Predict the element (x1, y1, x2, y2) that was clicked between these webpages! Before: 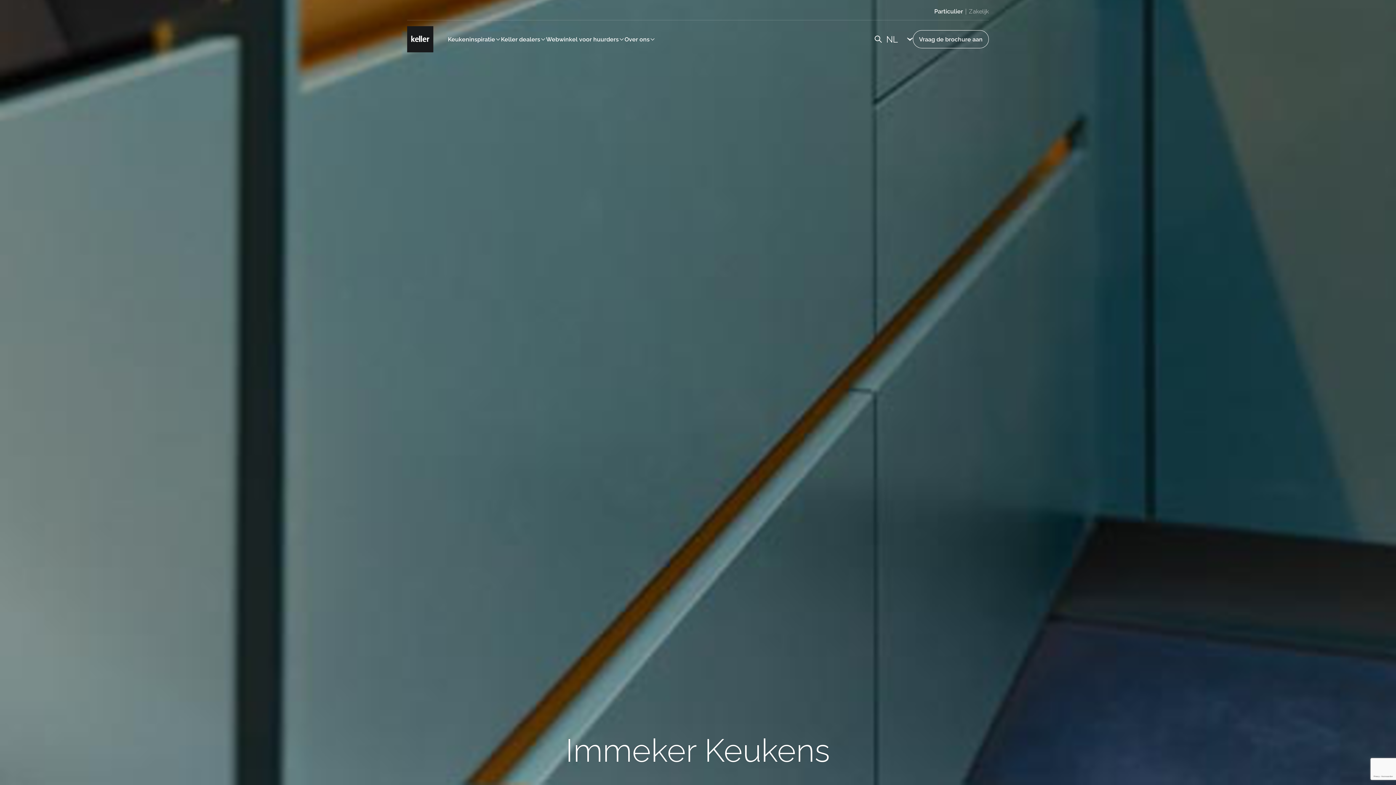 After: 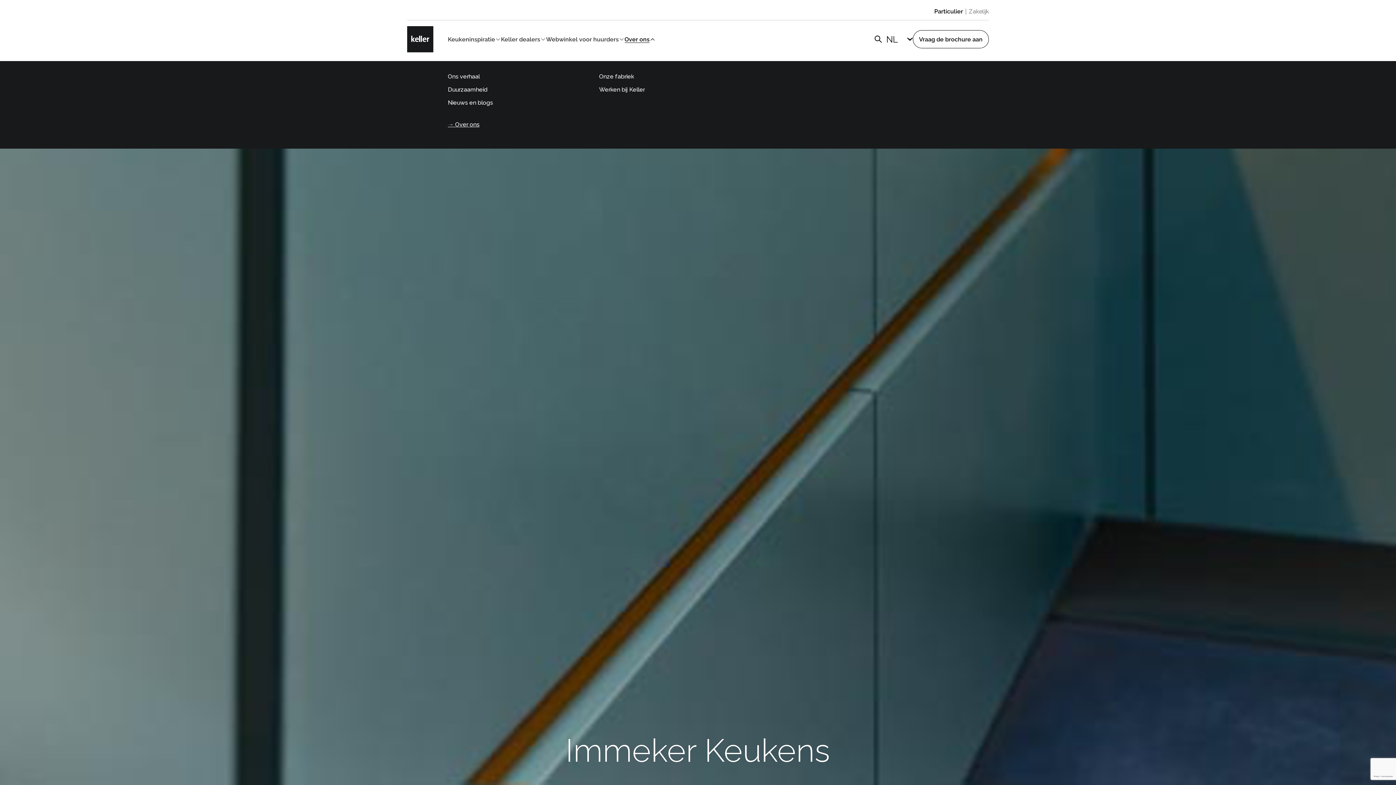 Action: label: Over ons bbox: (624, 31, 655, 47)